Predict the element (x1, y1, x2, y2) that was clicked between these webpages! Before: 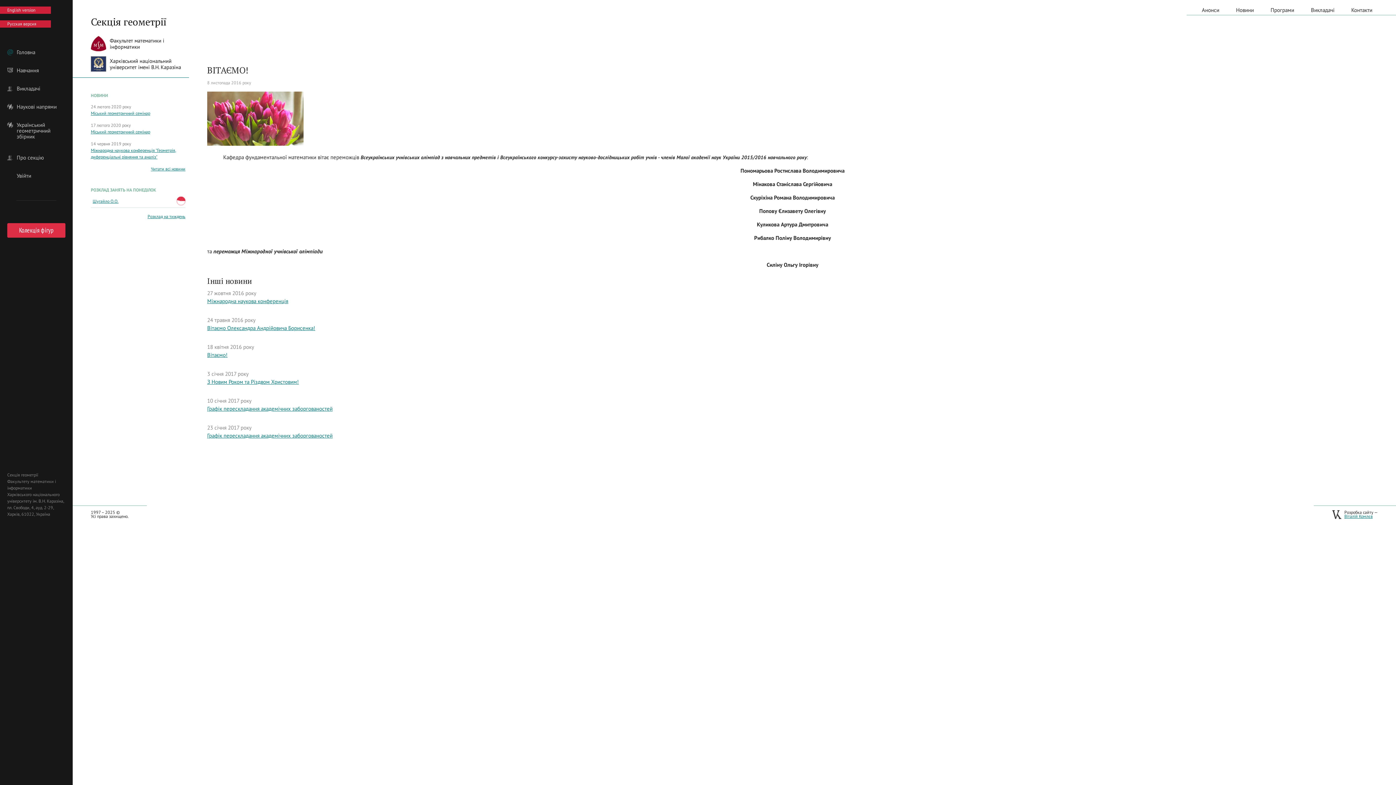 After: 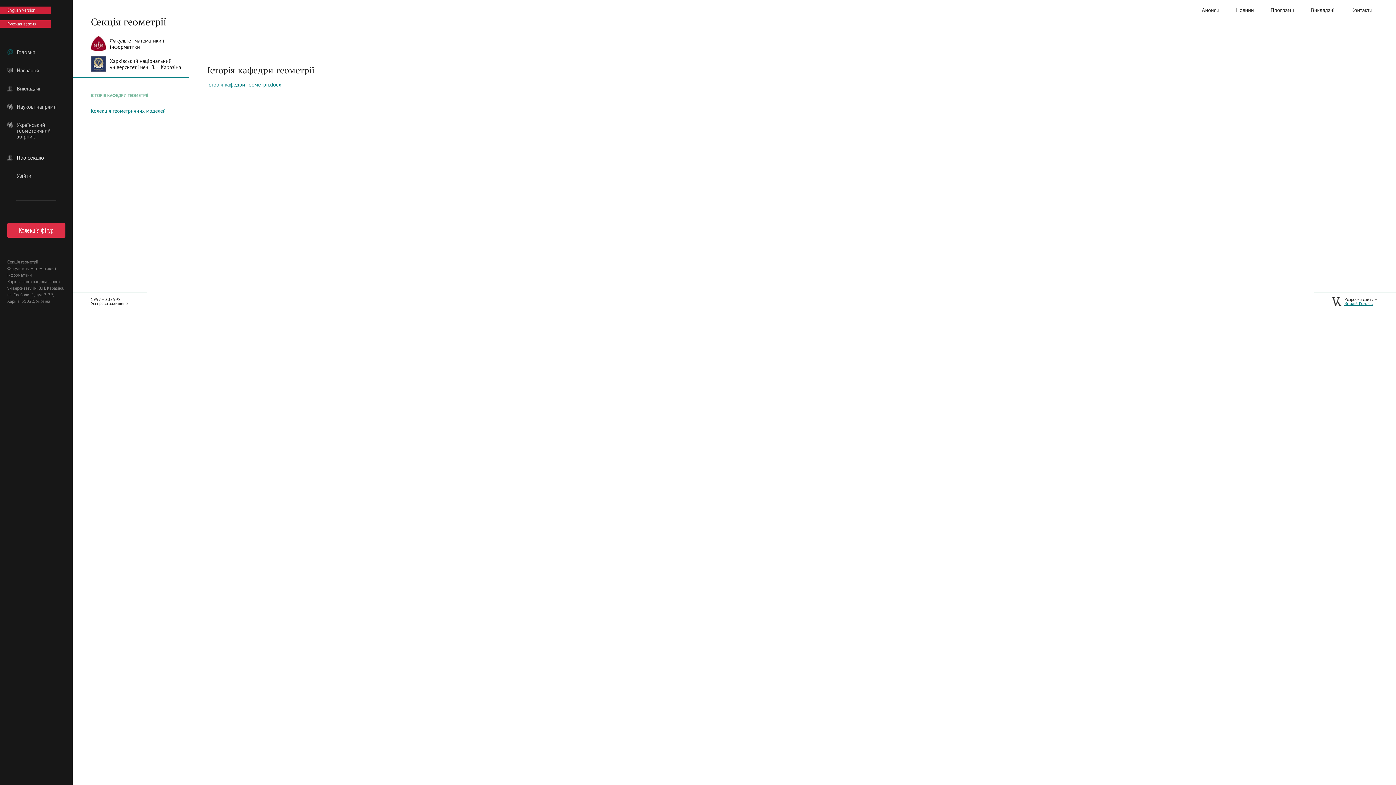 Action: label: Про секцію bbox: (7, 154, 65, 160)